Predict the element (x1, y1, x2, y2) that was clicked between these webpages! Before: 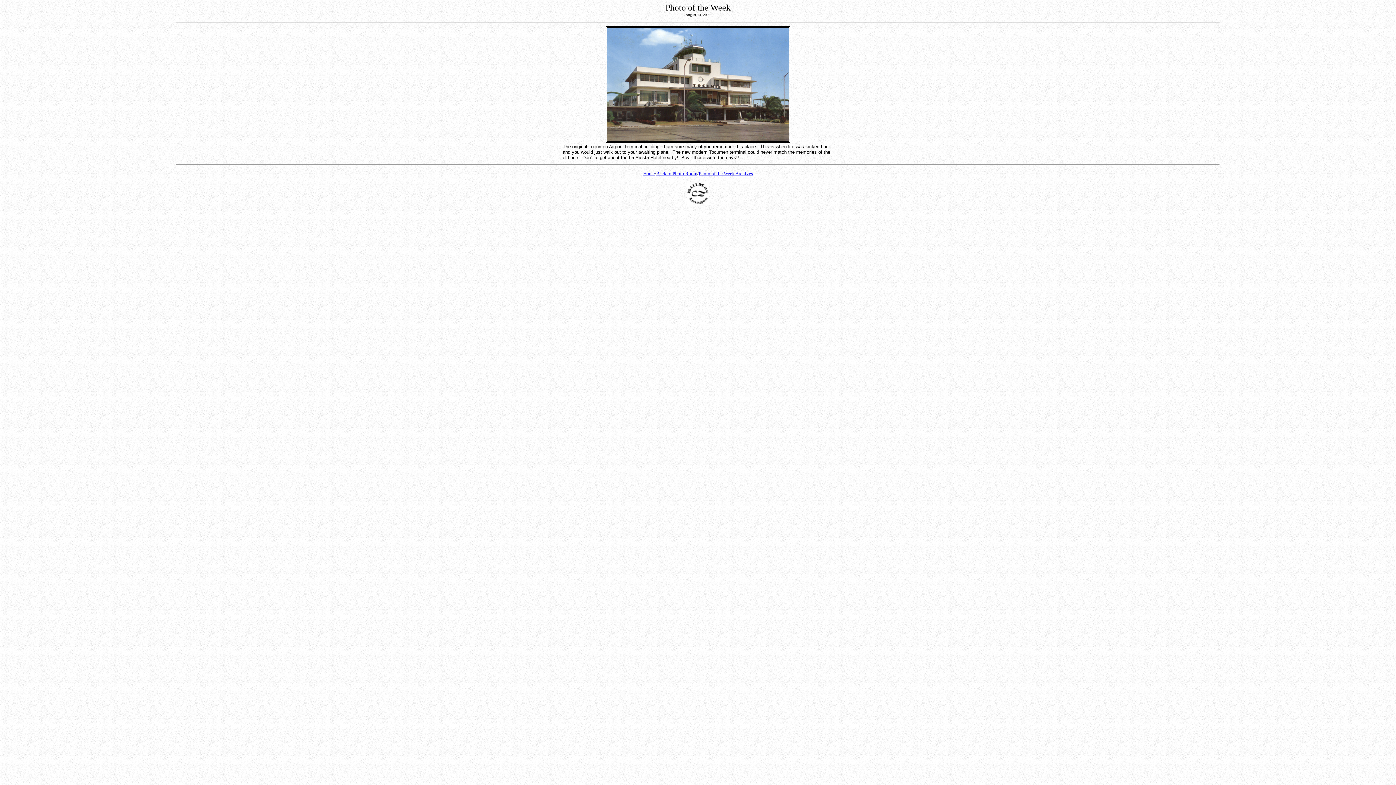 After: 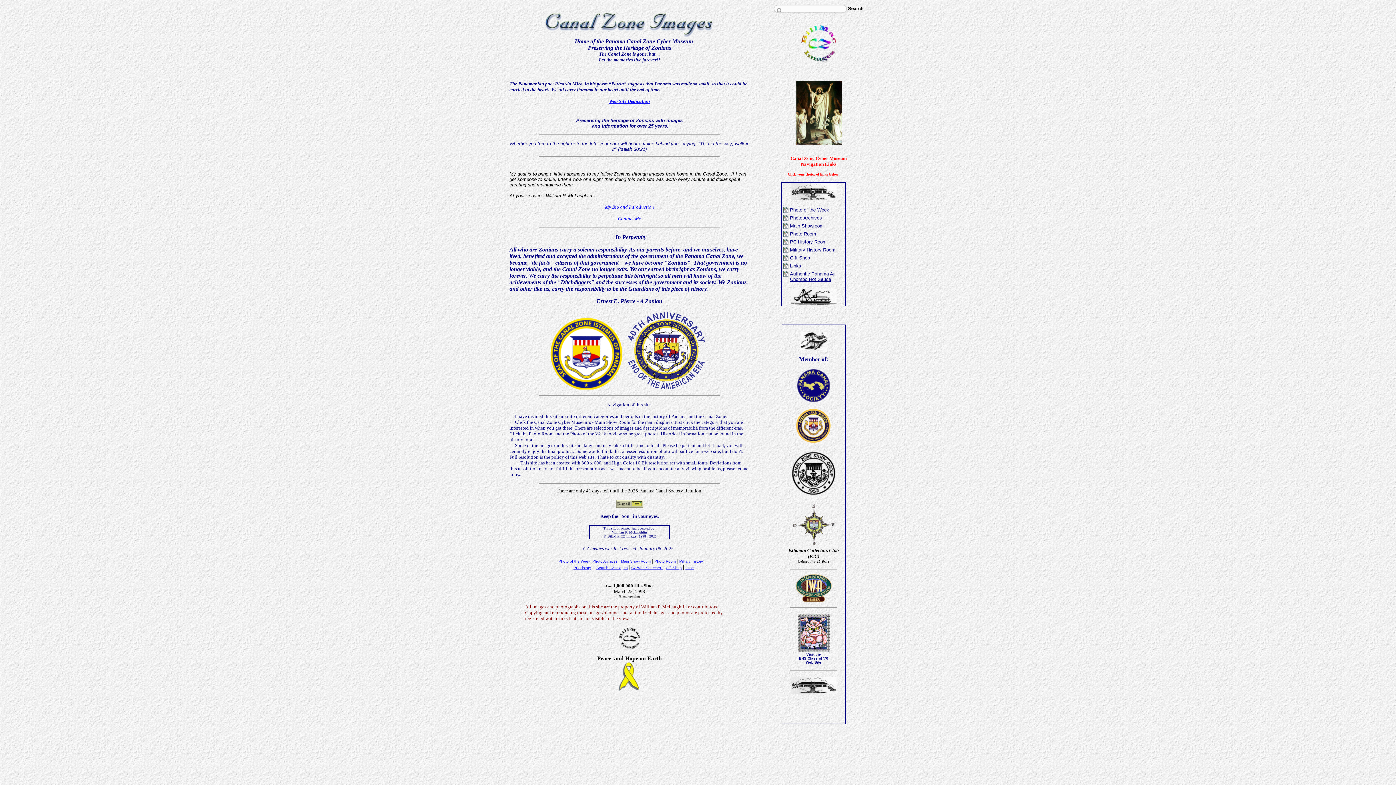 Action: label: Home bbox: (643, 170, 654, 176)